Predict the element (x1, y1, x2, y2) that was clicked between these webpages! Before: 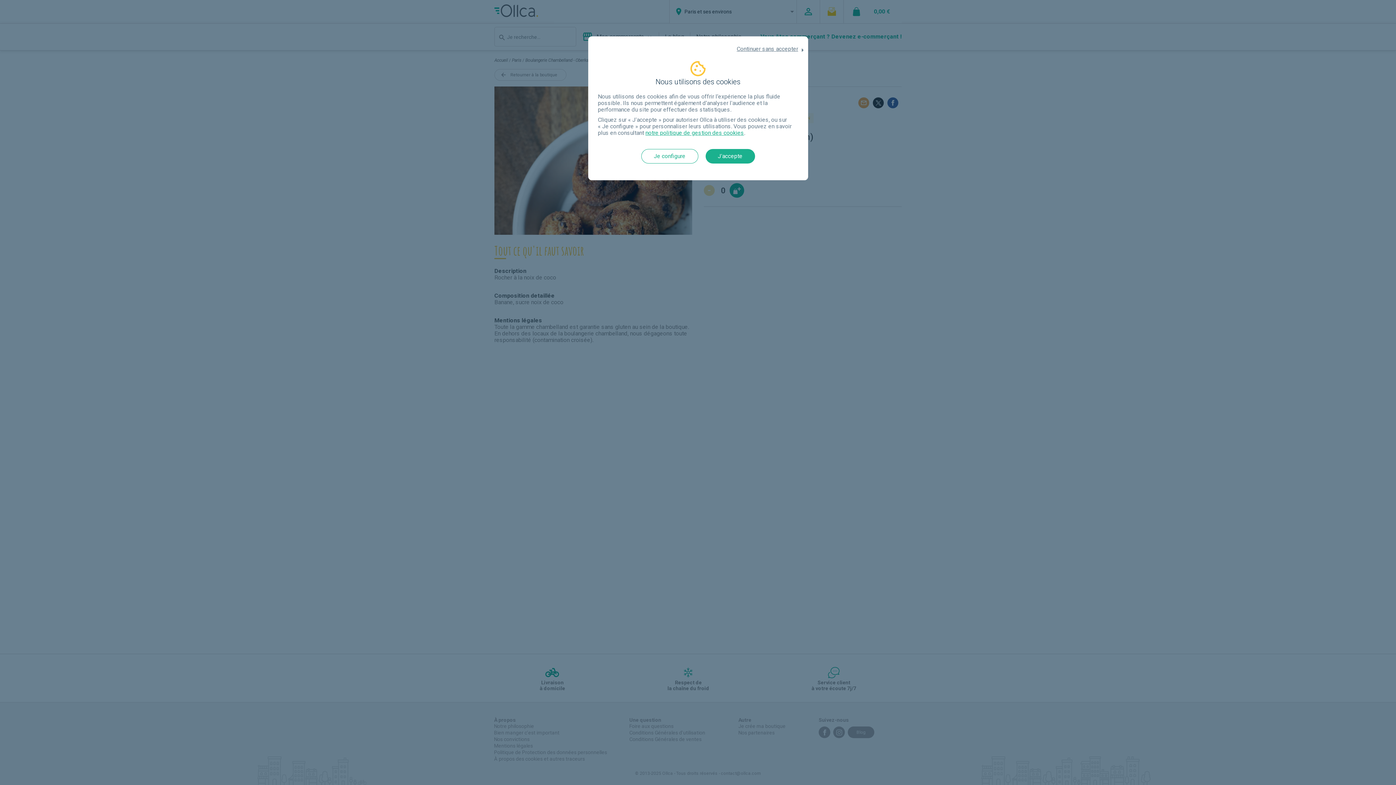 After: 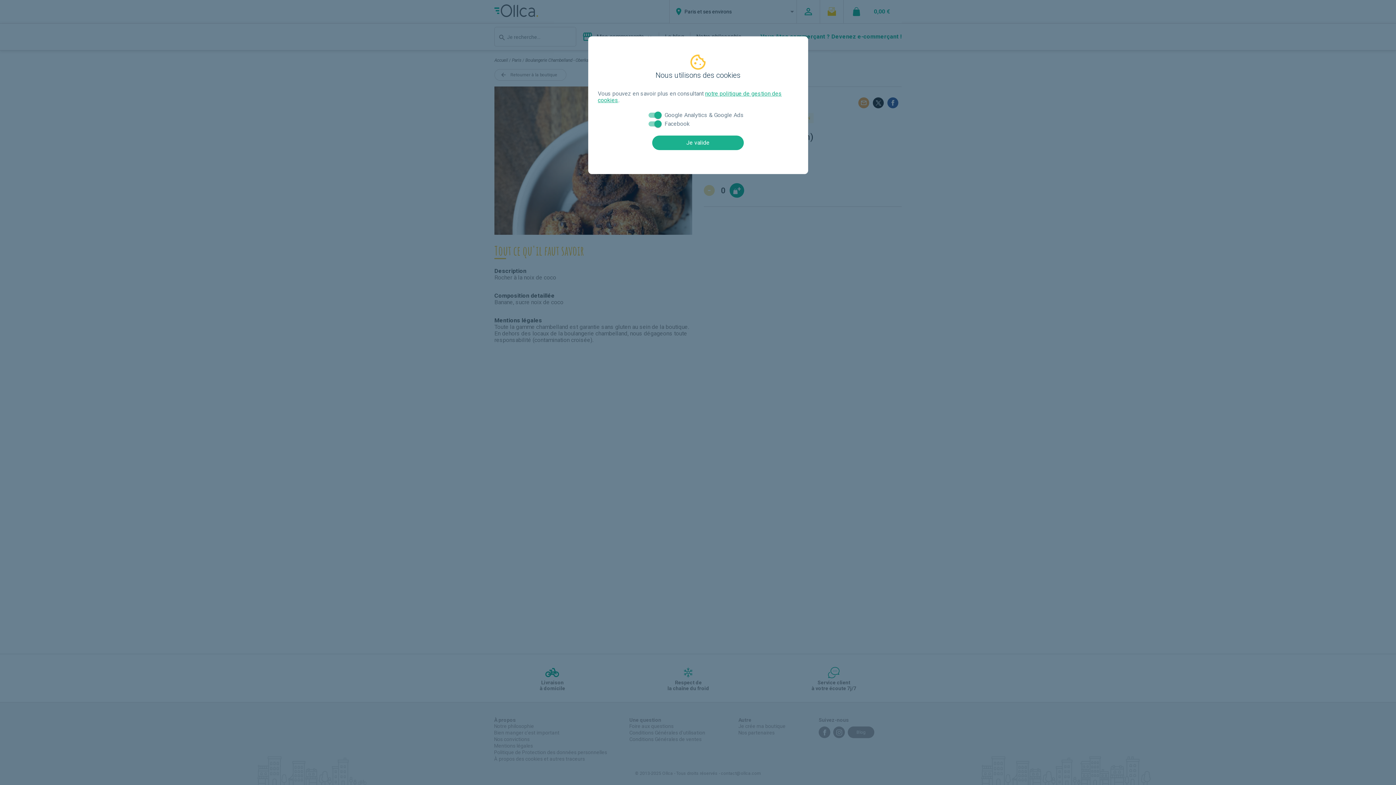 Action: bbox: (641, 149, 698, 163) label: Je configure